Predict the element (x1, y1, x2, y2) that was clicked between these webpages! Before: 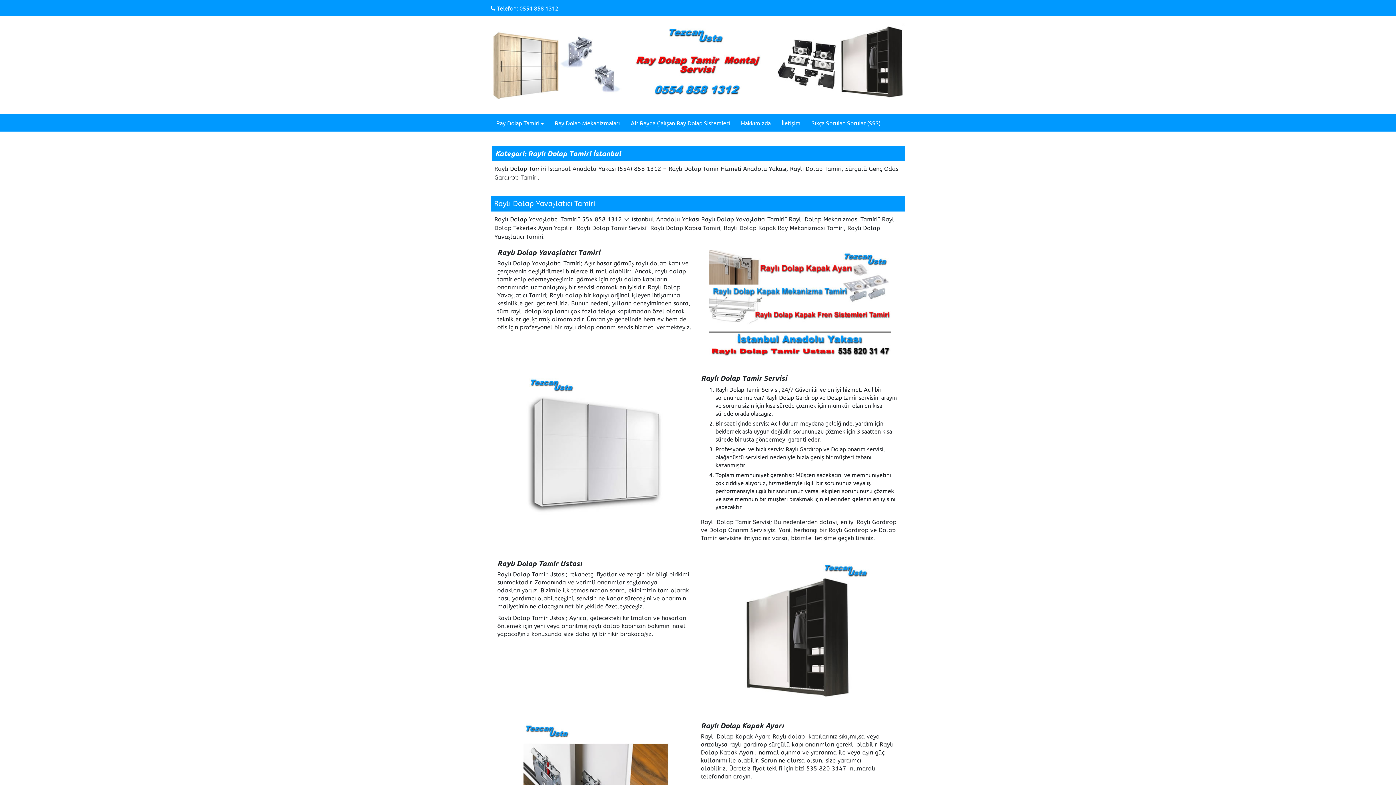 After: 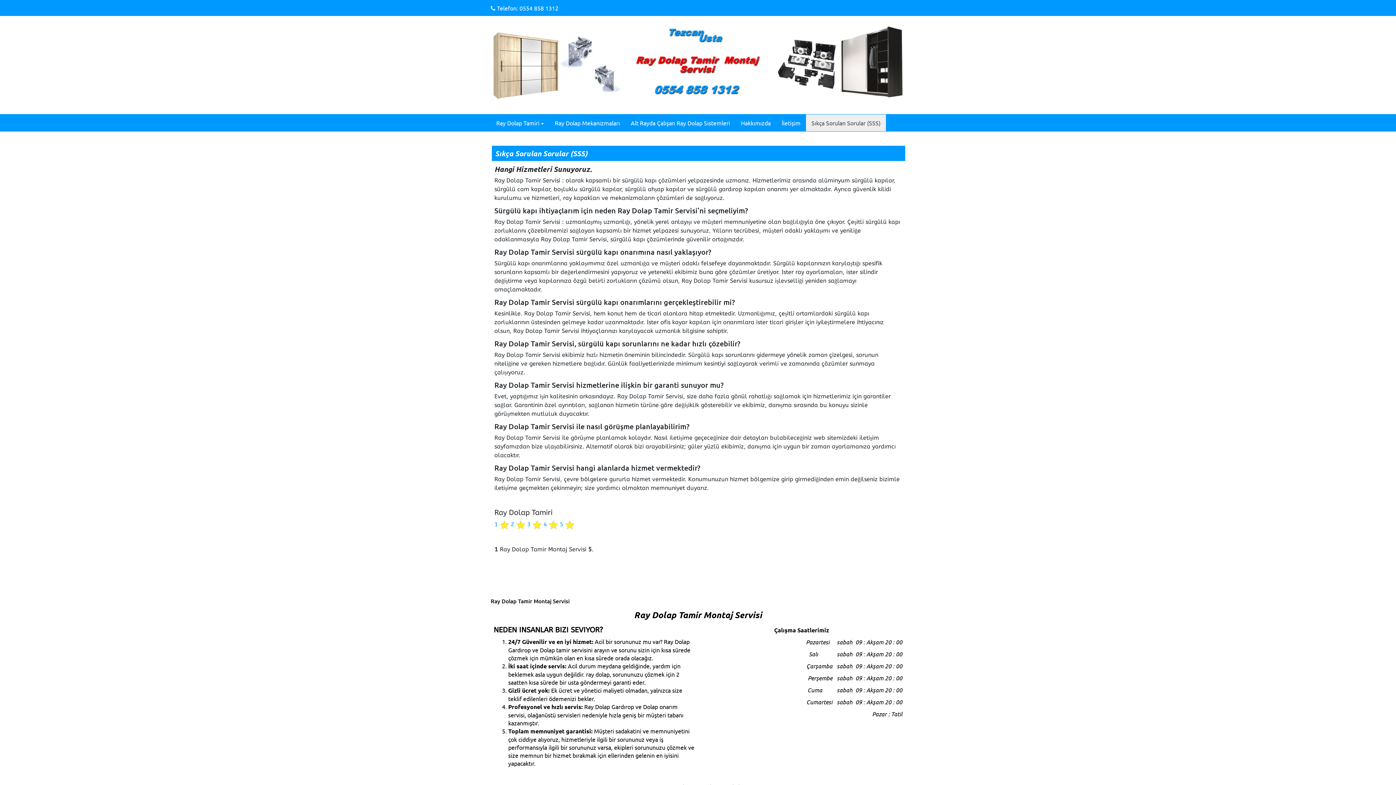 Action: label: Sıkça Sorulan Sorular (SSS) bbox: (806, 114, 886, 131)